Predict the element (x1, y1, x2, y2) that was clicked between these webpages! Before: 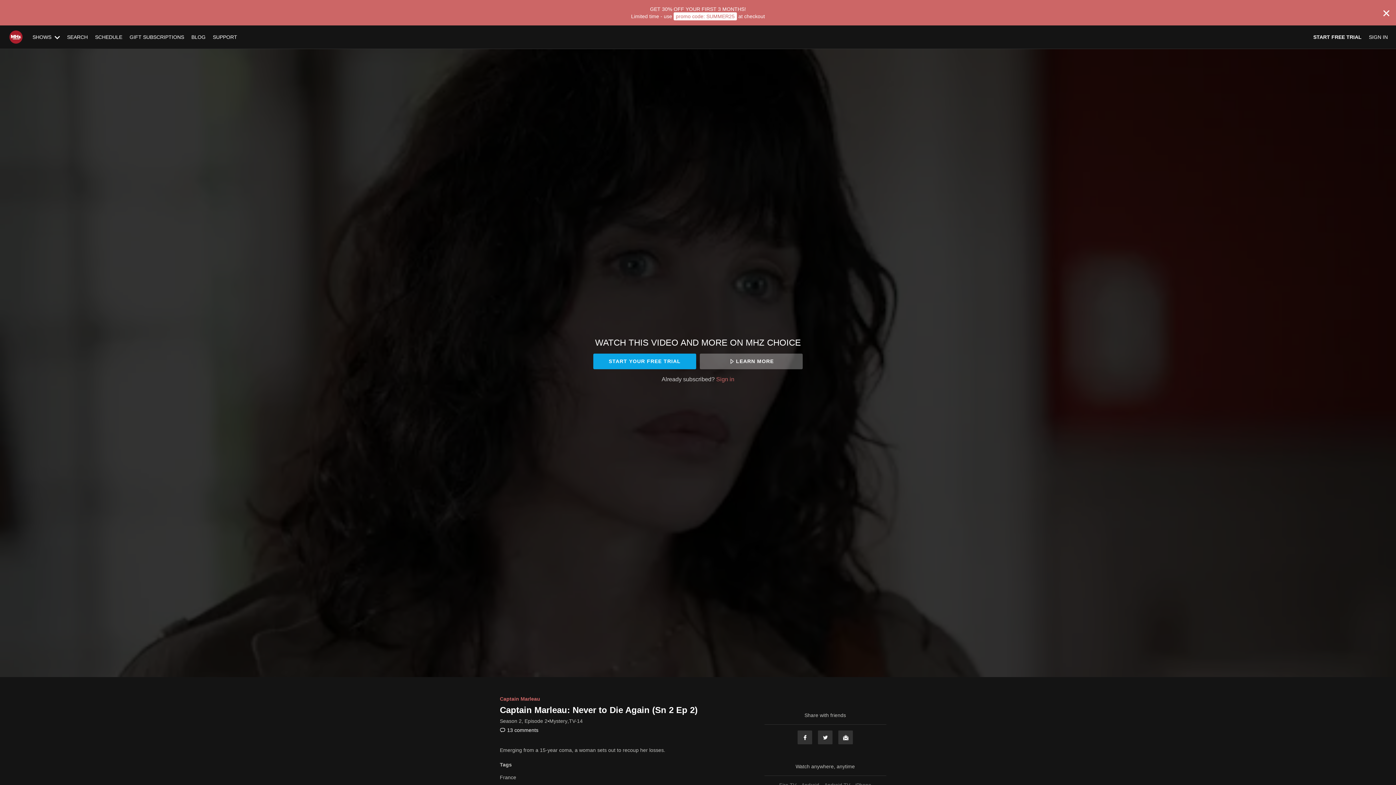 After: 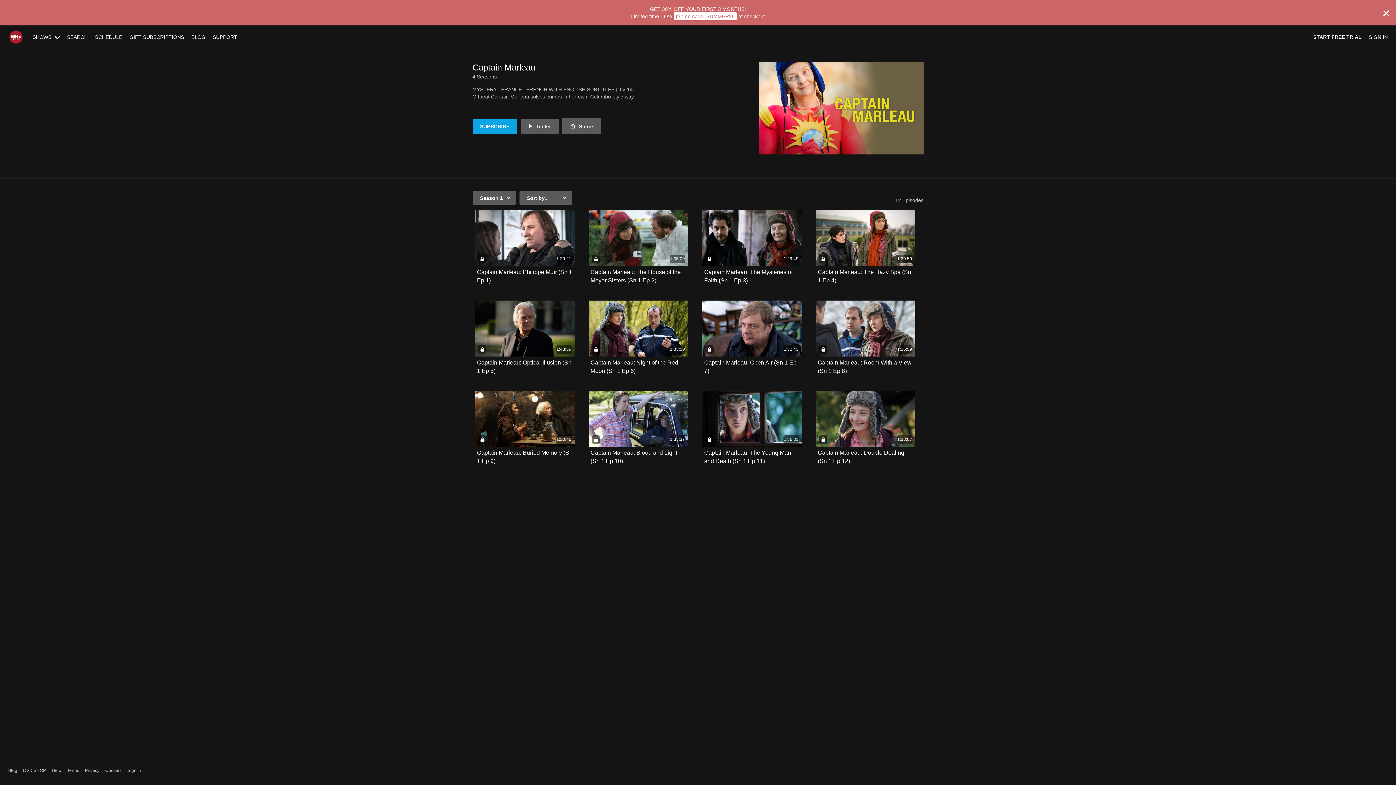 Action: bbox: (500, 696, 540, 702) label: Captain Marleau